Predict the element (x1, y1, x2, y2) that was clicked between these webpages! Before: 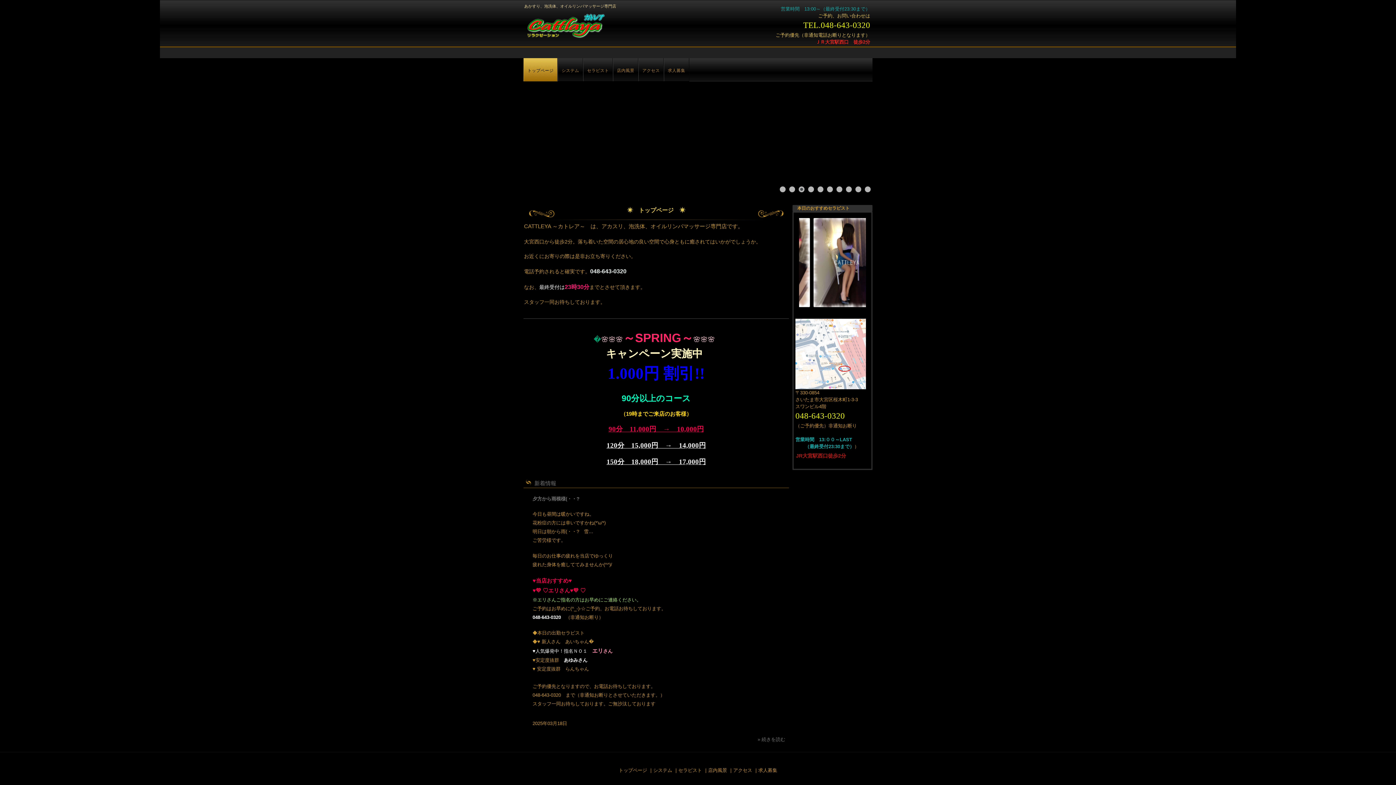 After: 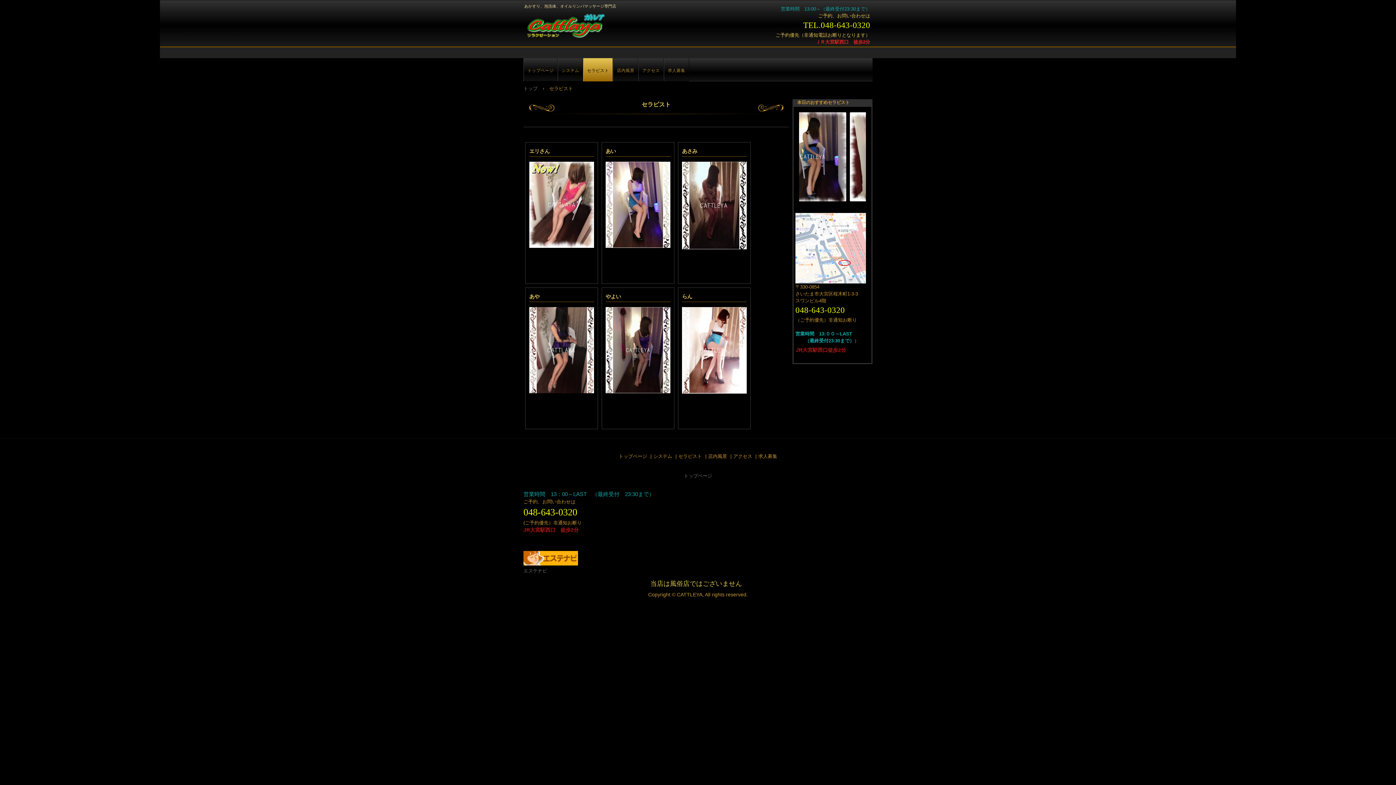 Action: label: セラピスト bbox: (678, 767, 702, 773)